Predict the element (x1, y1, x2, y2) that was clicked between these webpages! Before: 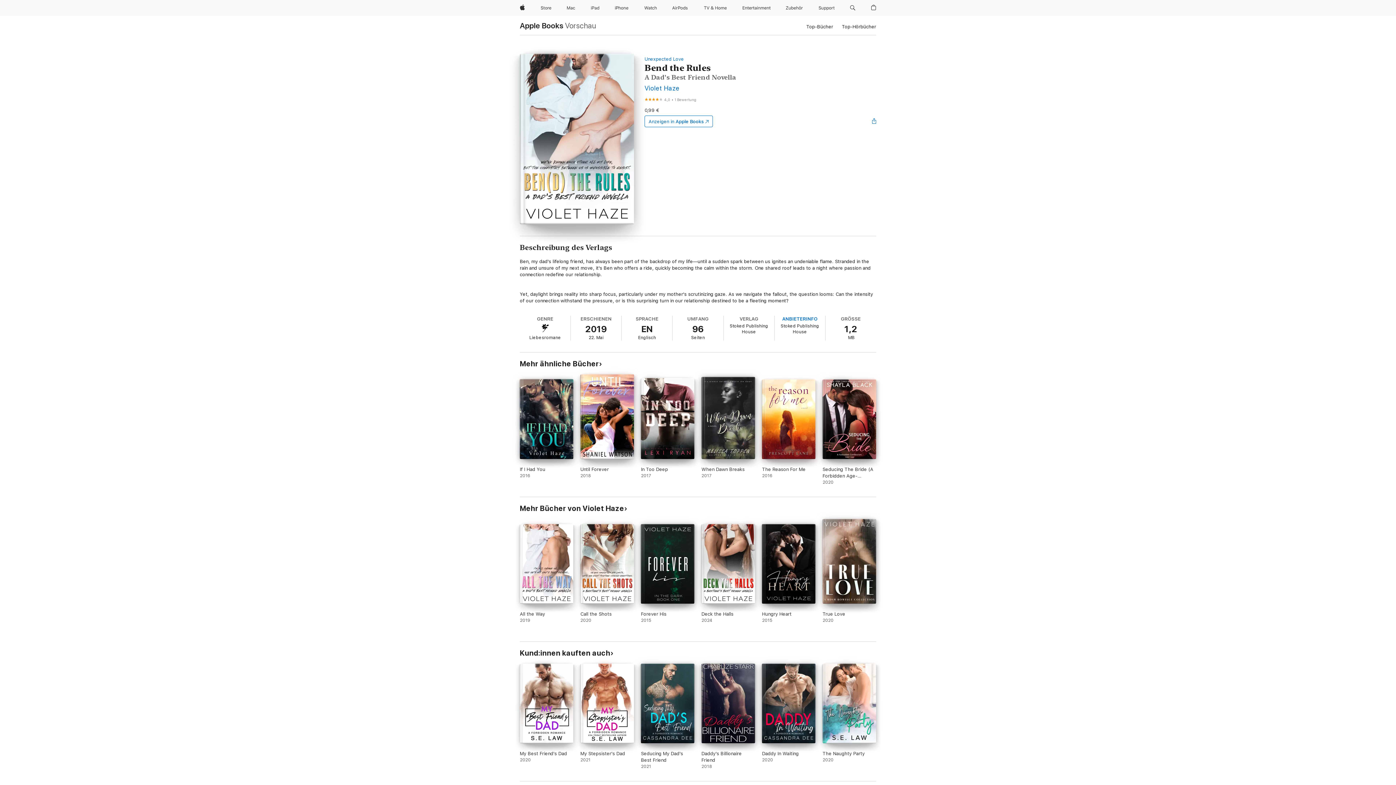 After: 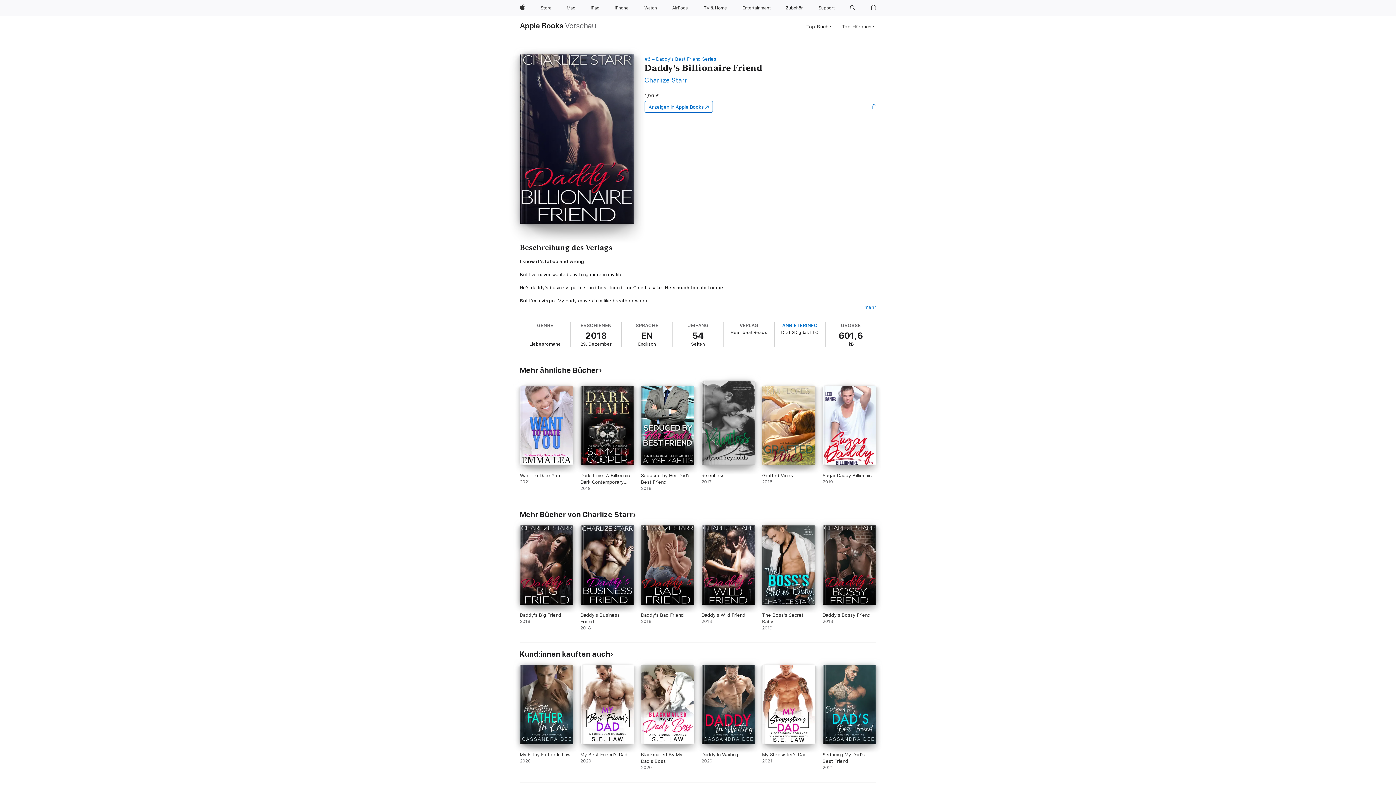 Action: bbox: (701, 664, 755, 769) label: Daddy's Billionaire Friend. 2018.